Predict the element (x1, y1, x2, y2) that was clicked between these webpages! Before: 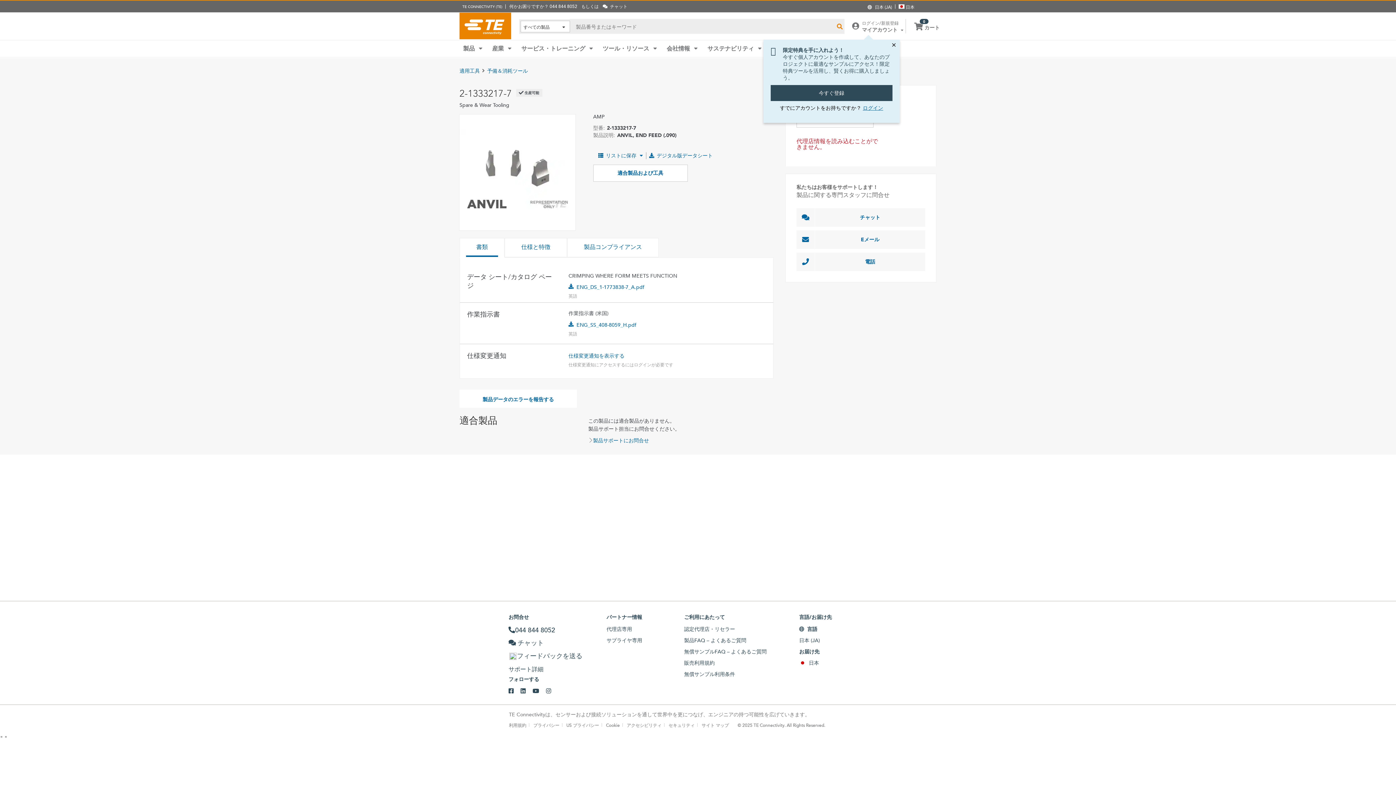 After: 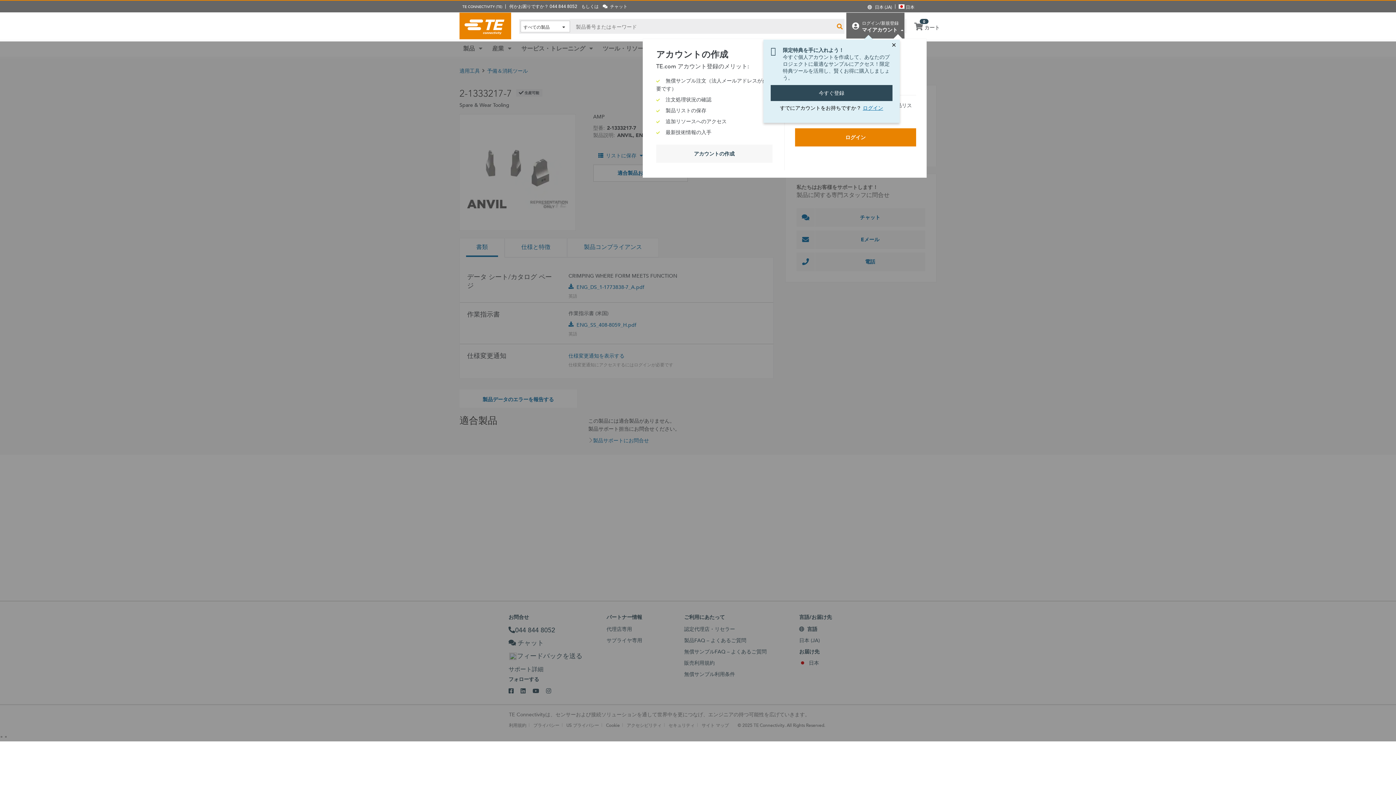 Action: bbox: (846, 12, 904, 39) label: ログイン/新規登録
マイアカウント 